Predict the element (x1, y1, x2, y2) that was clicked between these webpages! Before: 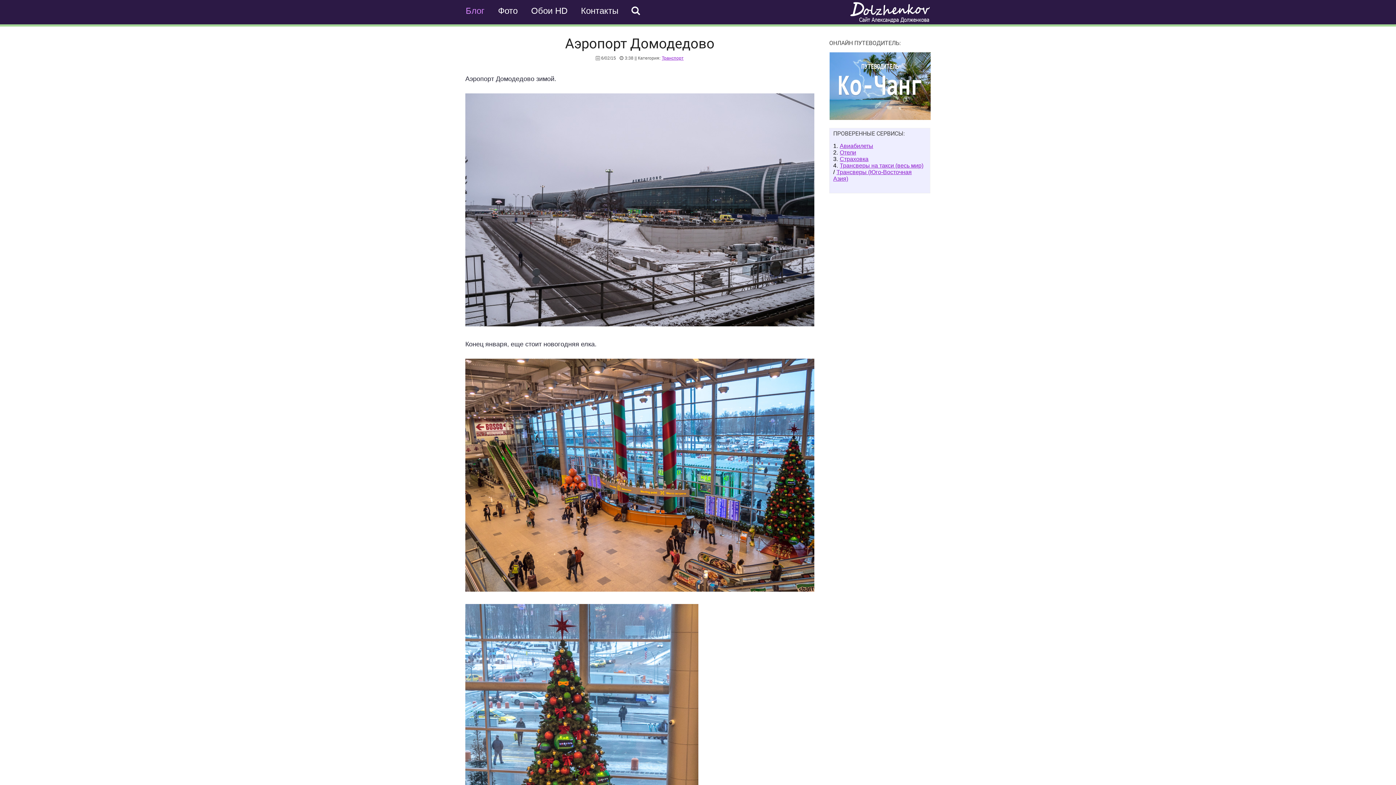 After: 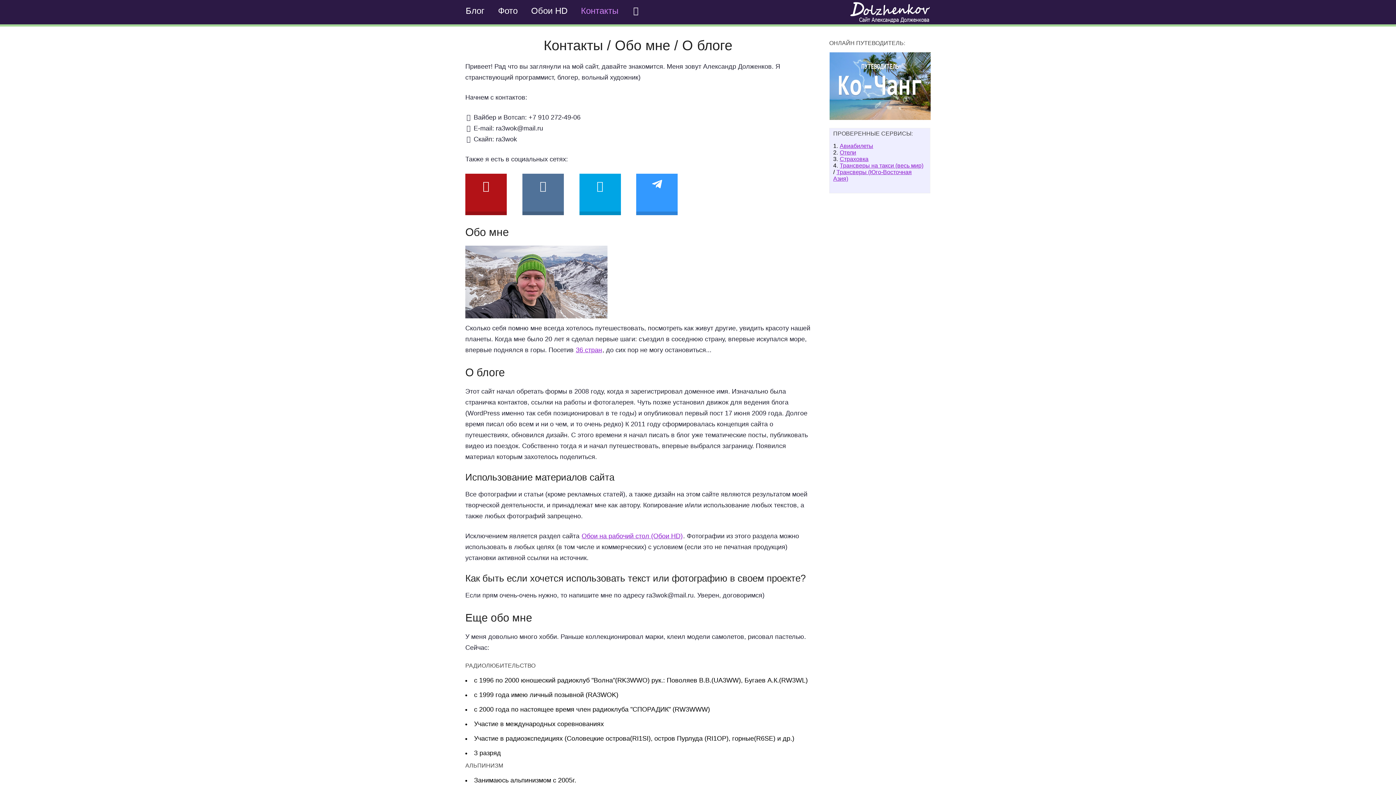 Action: bbox: (580, 5, 618, 16) label: Контакты